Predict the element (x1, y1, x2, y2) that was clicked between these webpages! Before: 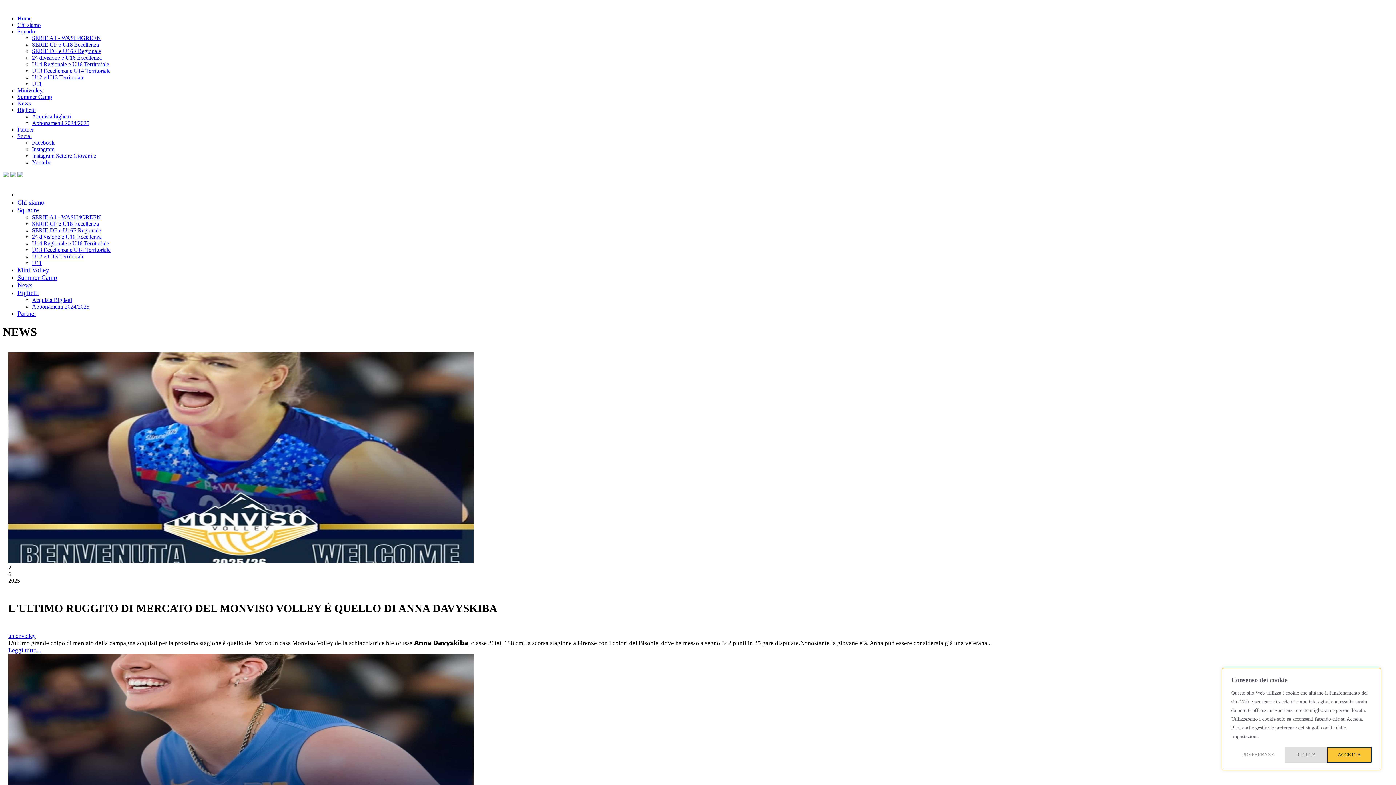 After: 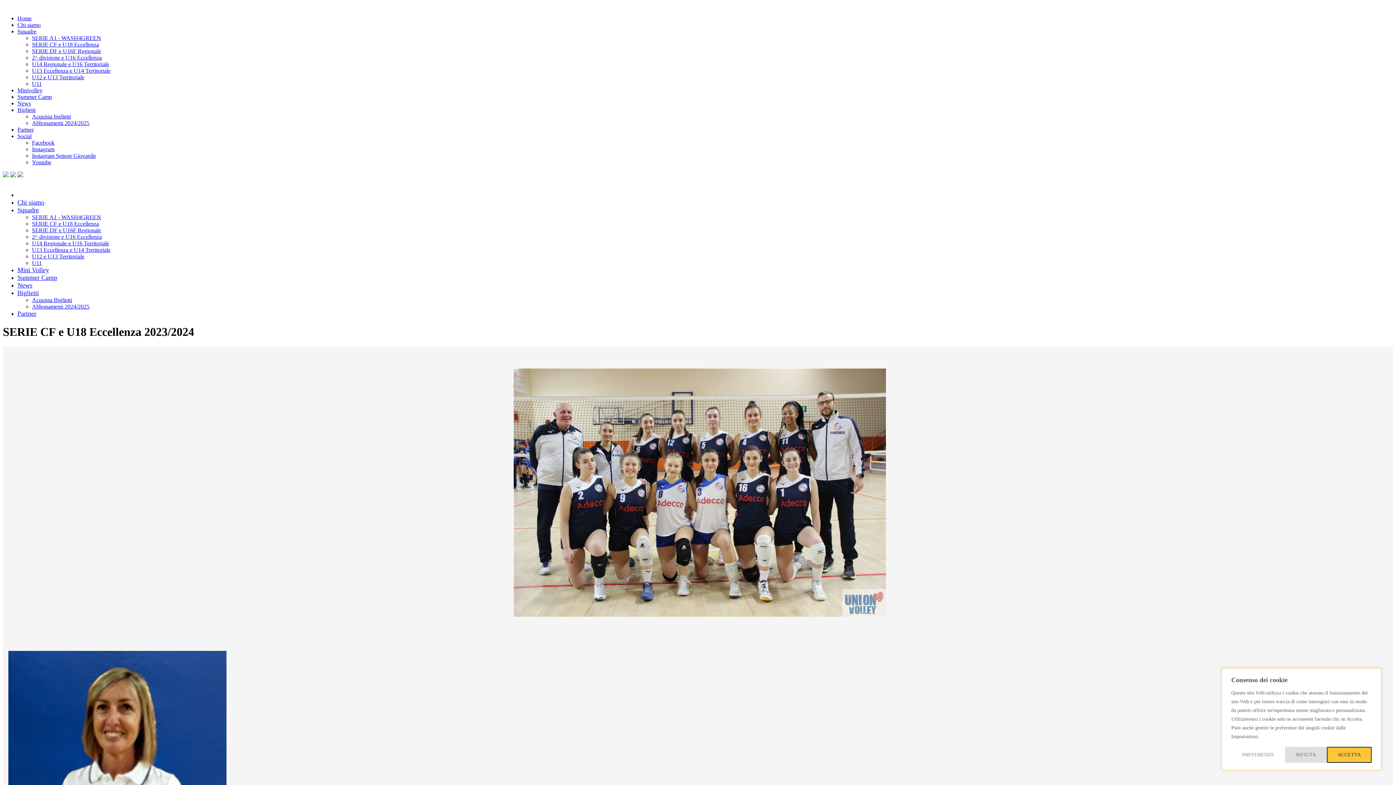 Action: bbox: (32, 41, 98, 47) label: SERIE CF e U18 Eccellenza